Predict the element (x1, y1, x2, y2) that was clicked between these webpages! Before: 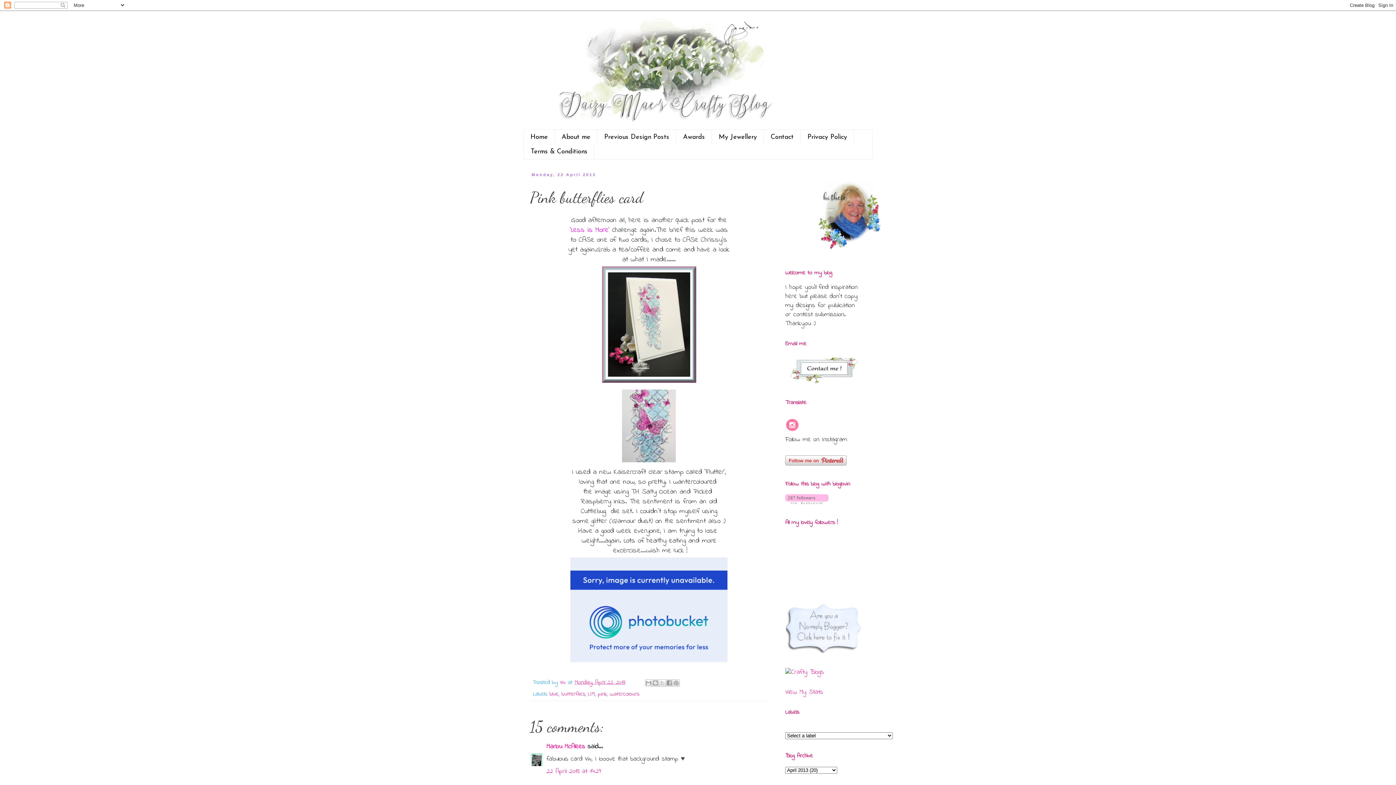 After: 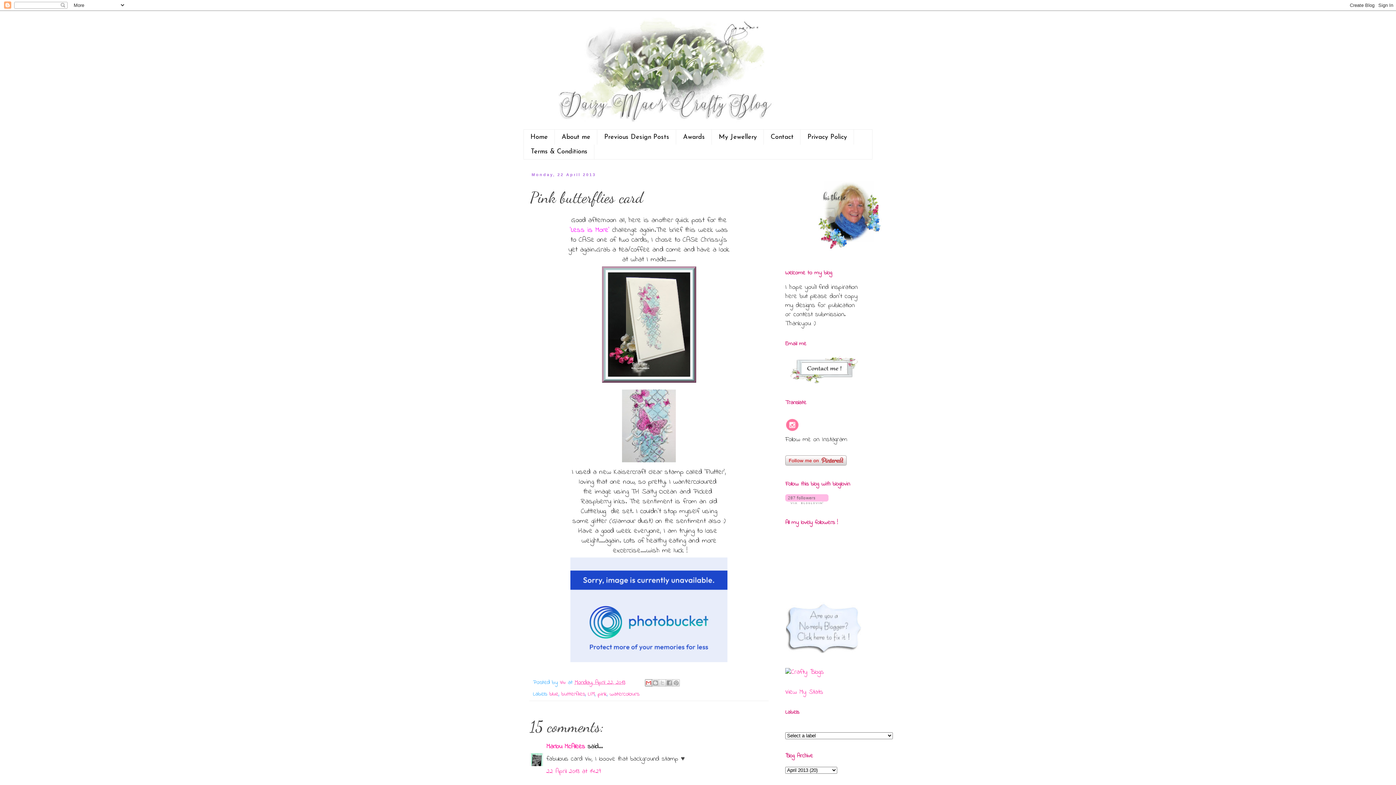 Action: bbox: (644, 679, 652, 686) label: Email This